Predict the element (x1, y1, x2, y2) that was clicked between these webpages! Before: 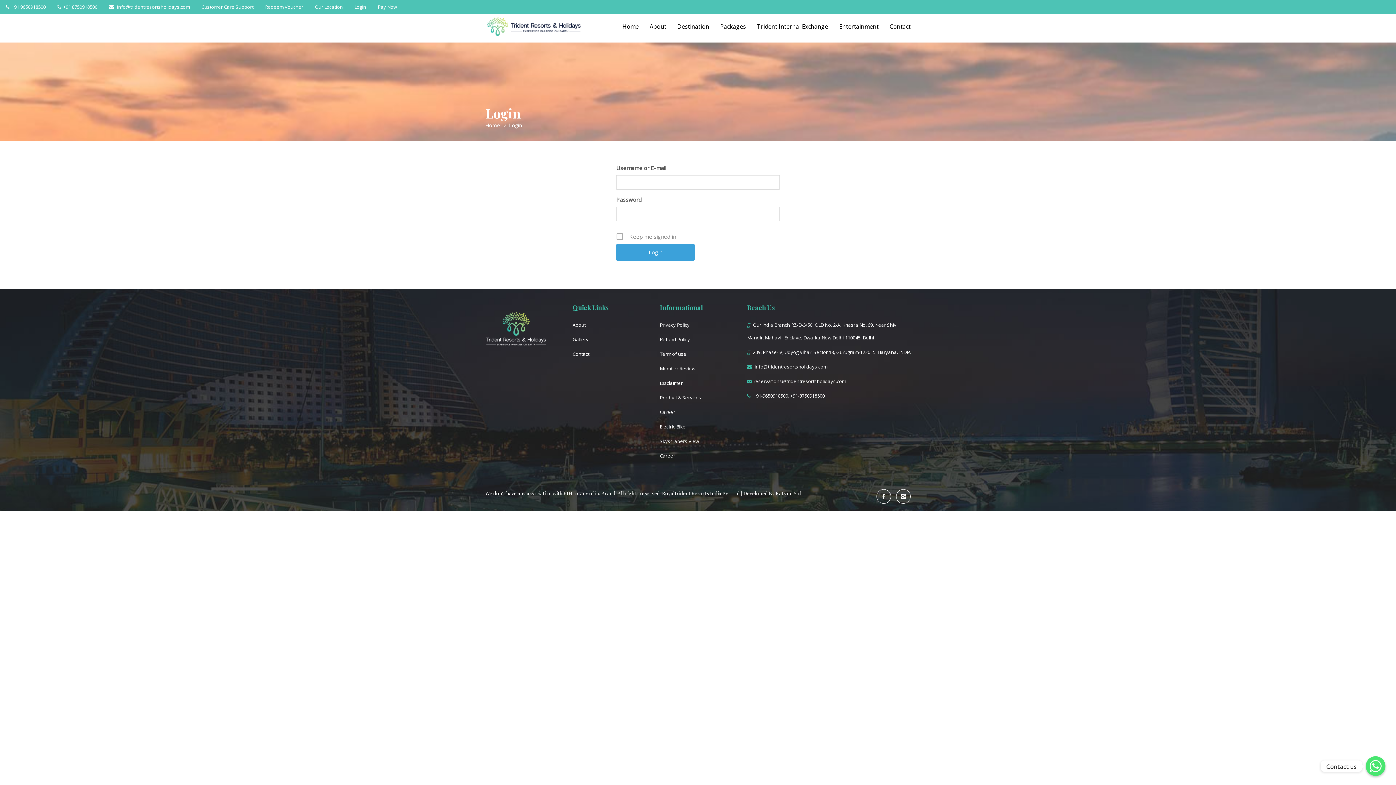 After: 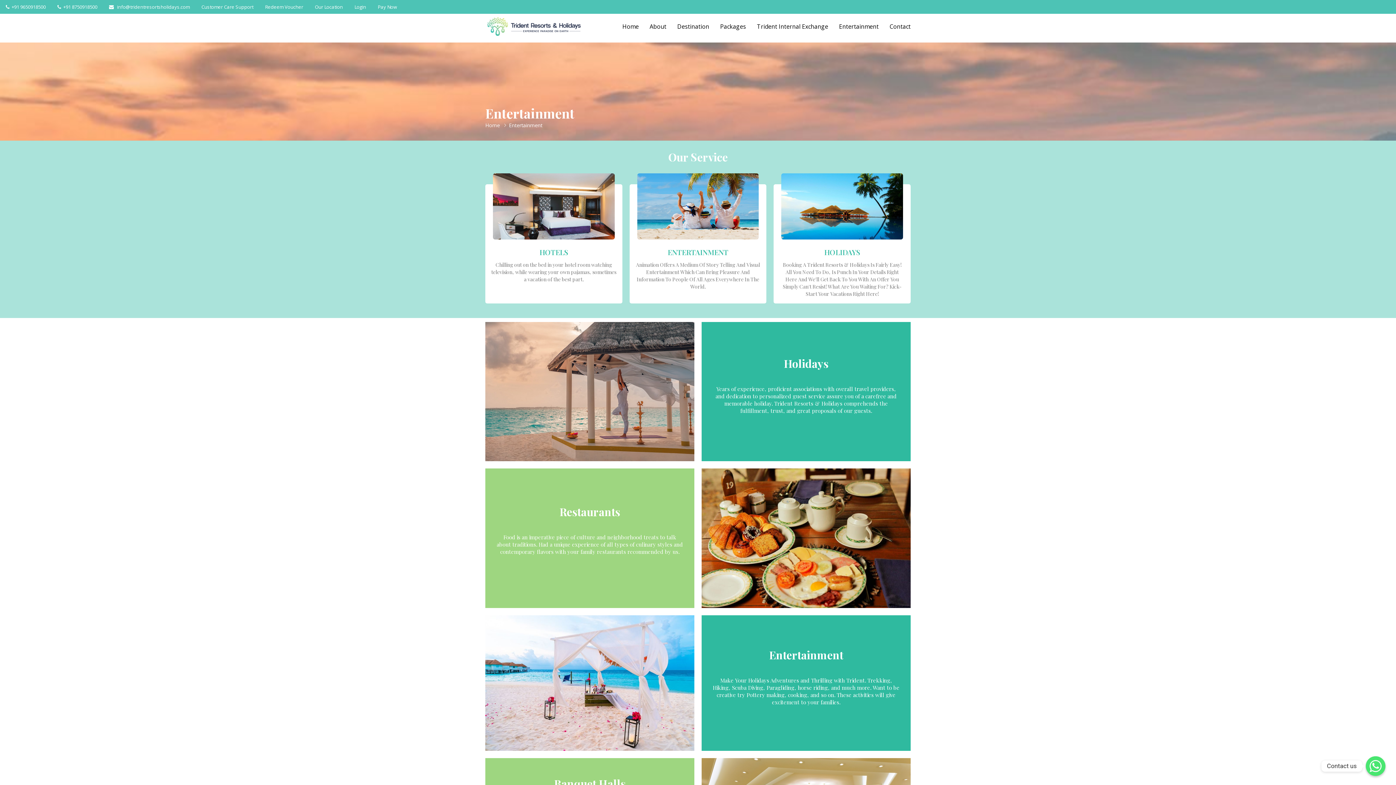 Action: bbox: (833, 22, 884, 30) label: Entertainment